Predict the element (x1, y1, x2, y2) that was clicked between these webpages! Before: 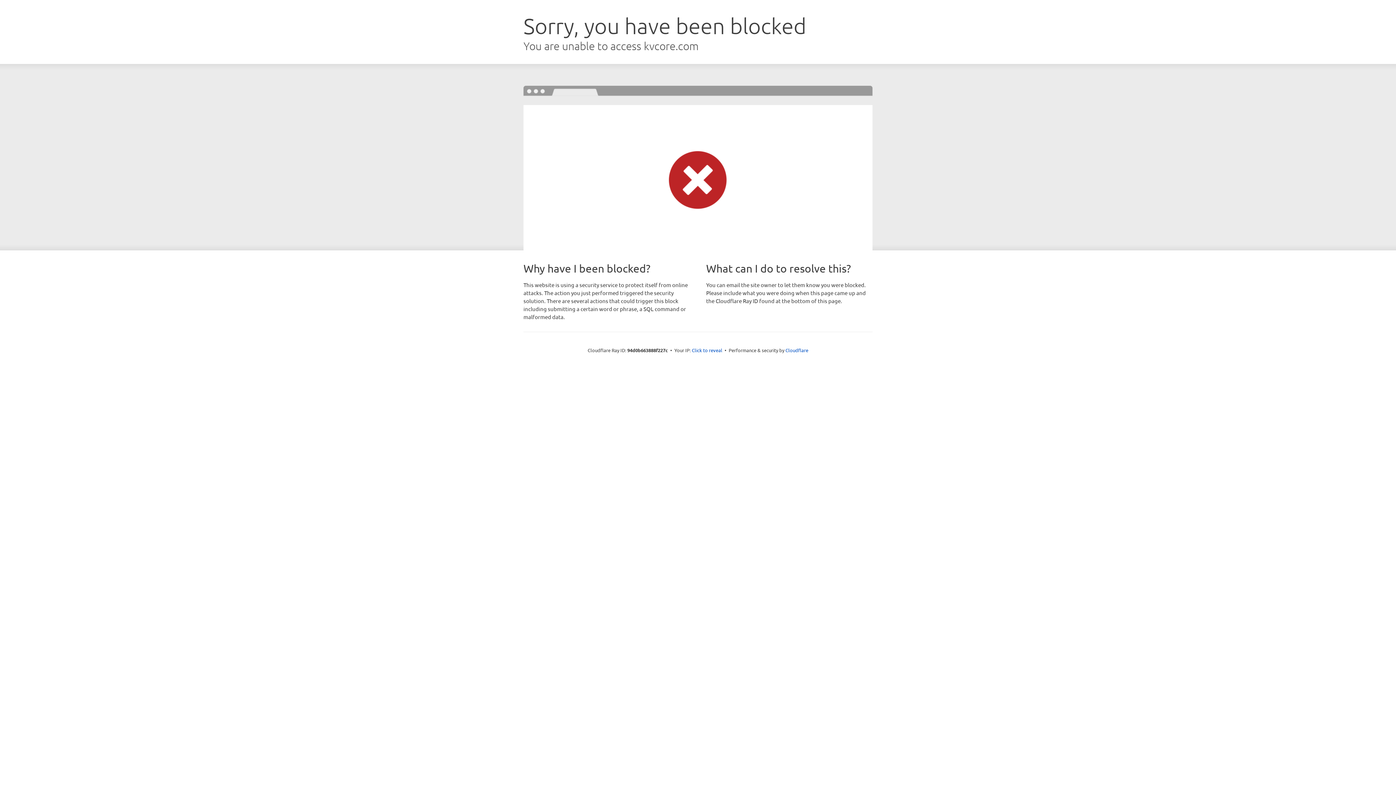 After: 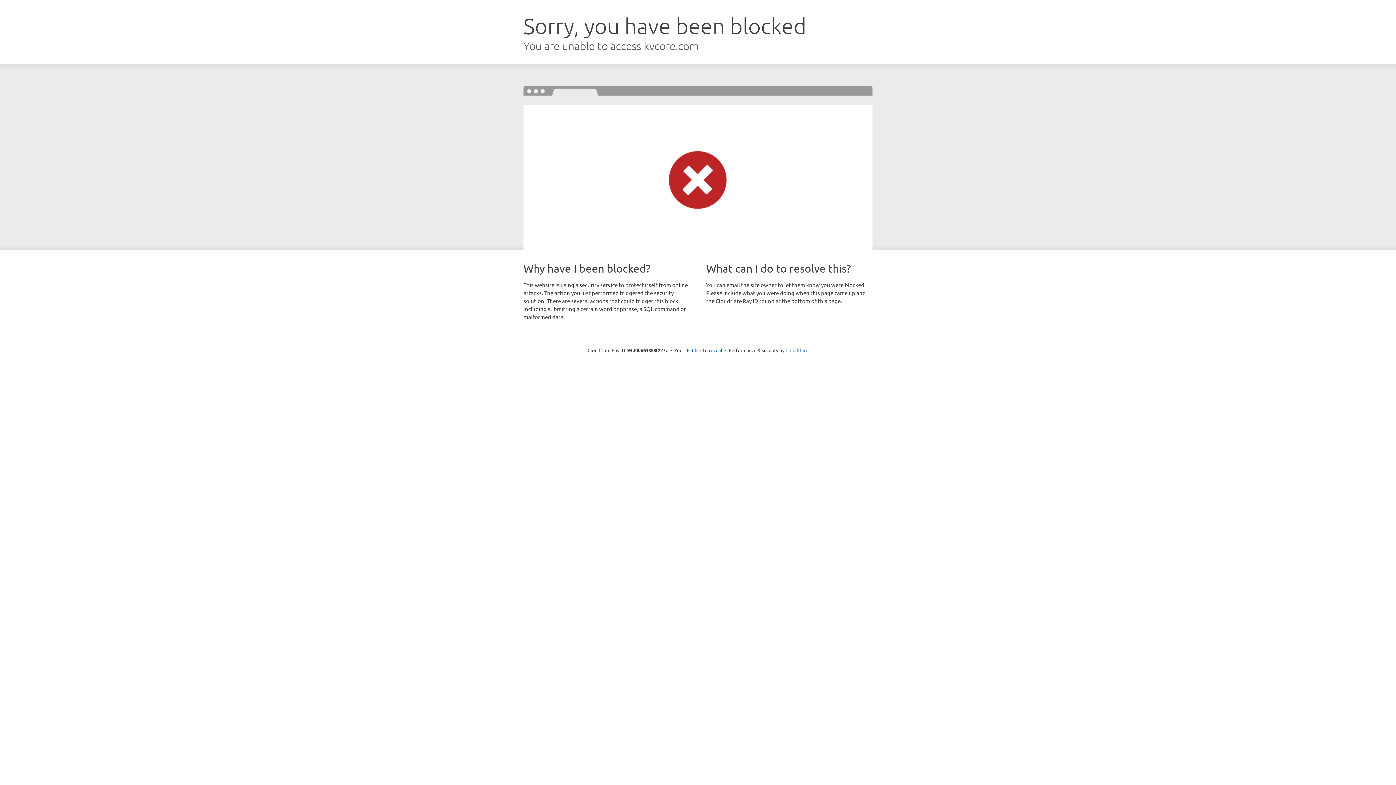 Action: label: Cloudflare bbox: (785, 347, 808, 353)